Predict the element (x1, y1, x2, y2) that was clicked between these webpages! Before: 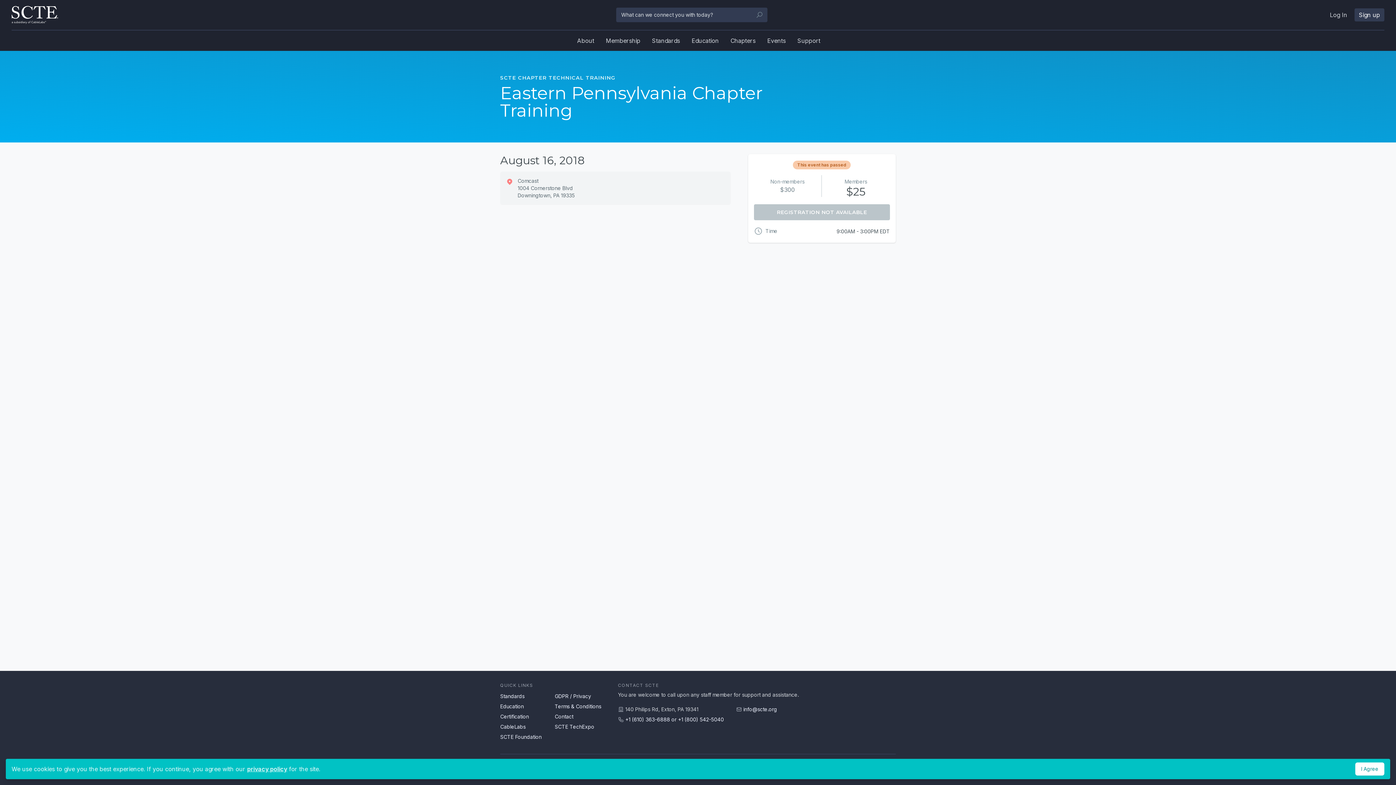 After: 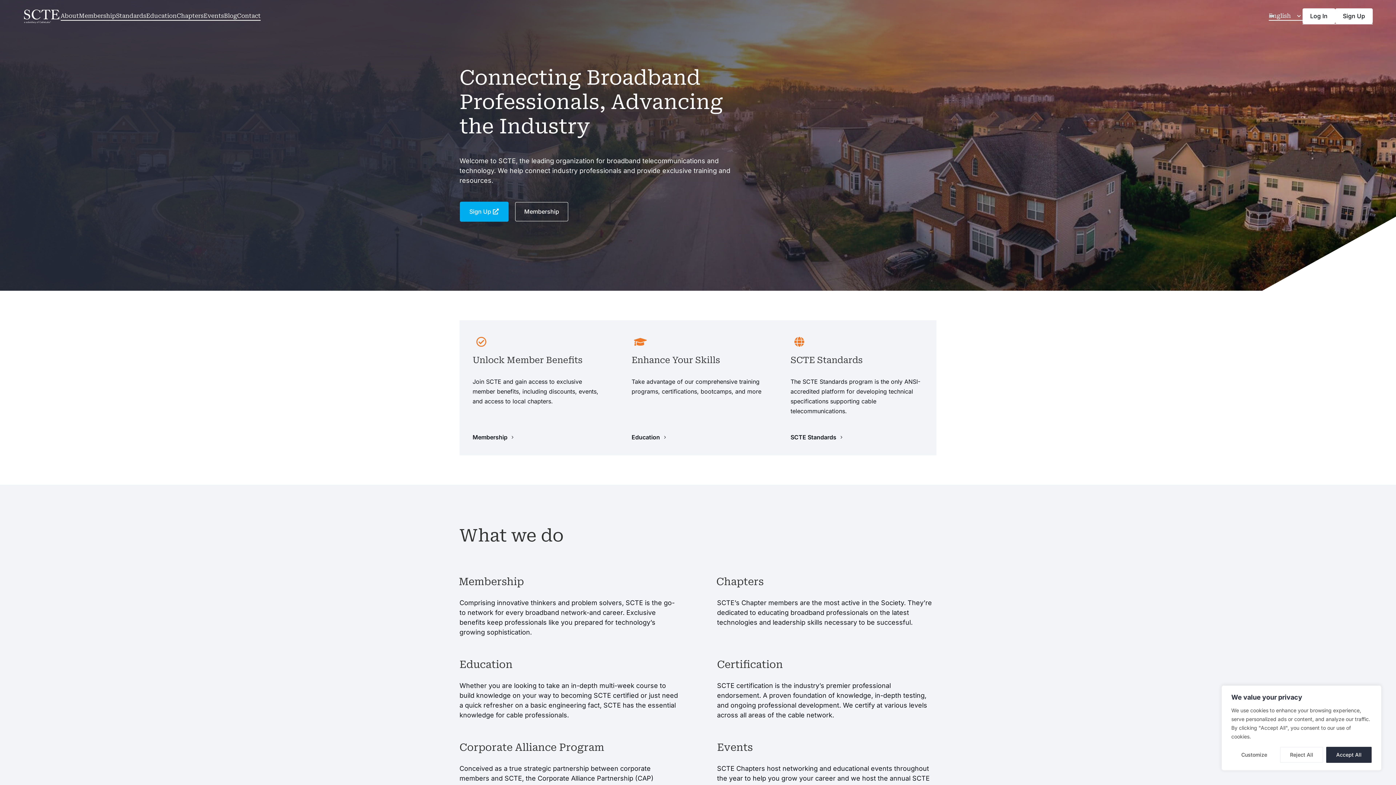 Action: bbox: (11, 5, 58, 23) label: SCTE, a subsidiary of CableLabs®